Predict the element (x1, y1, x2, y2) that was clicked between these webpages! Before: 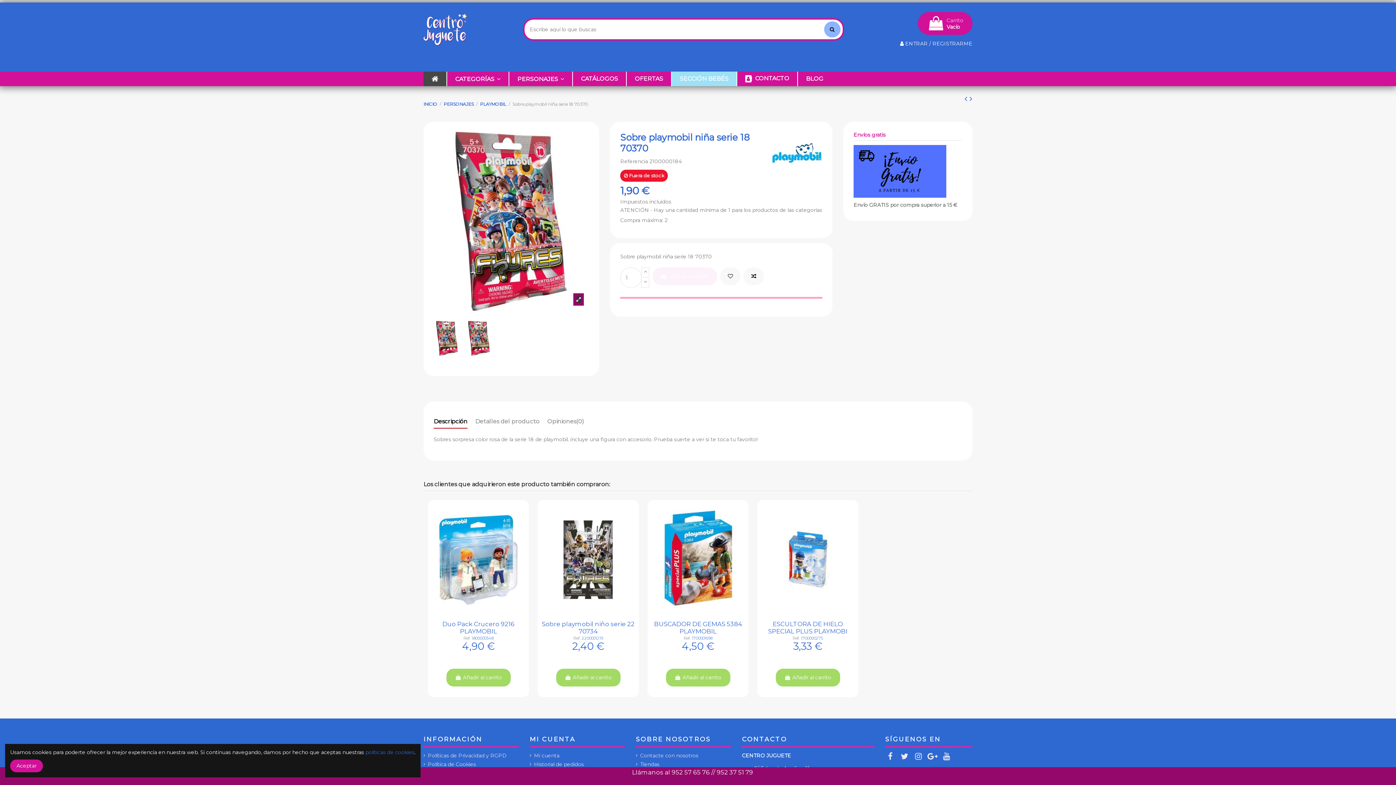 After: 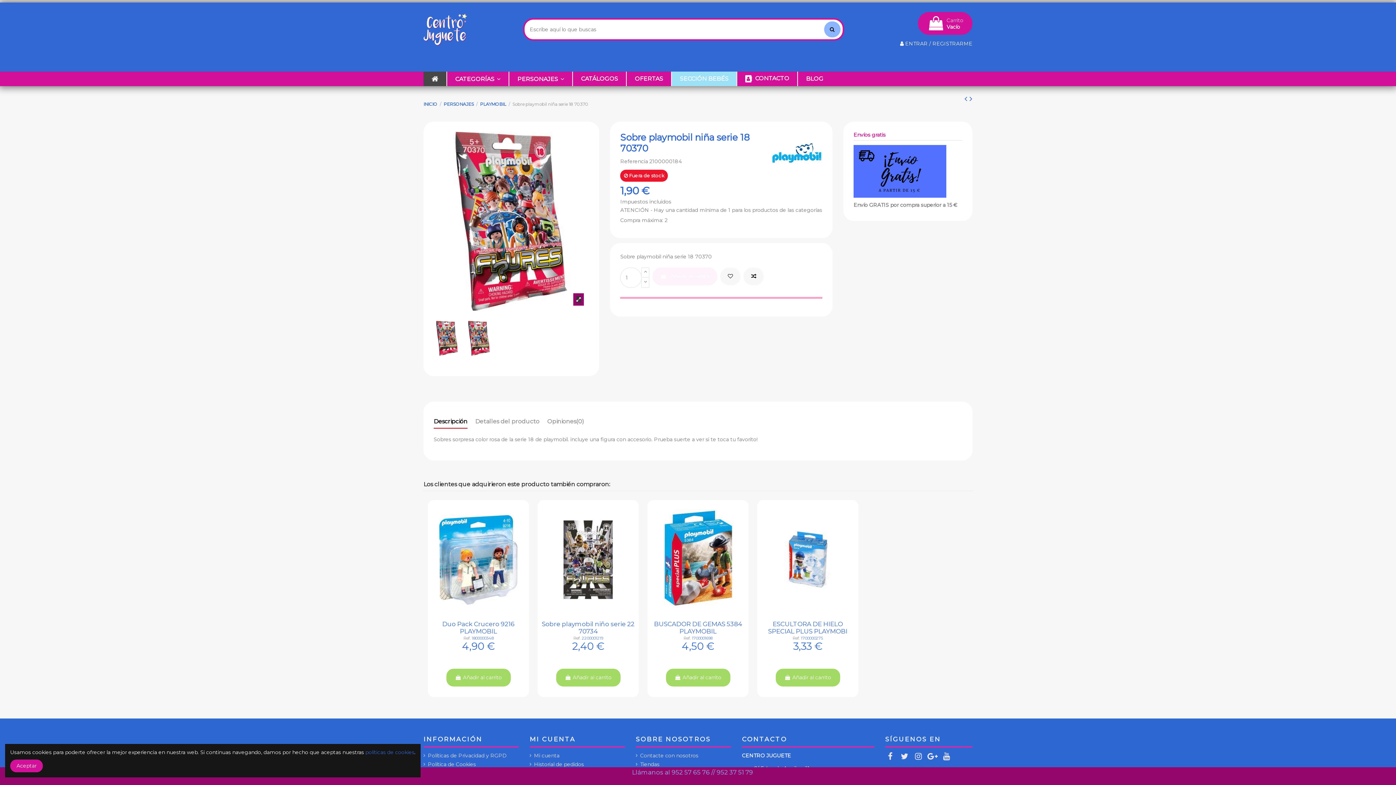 Action: label: Llámanos al 952 57 65 76 // 952 37 51 79 bbox: (632, 769, 753, 776)